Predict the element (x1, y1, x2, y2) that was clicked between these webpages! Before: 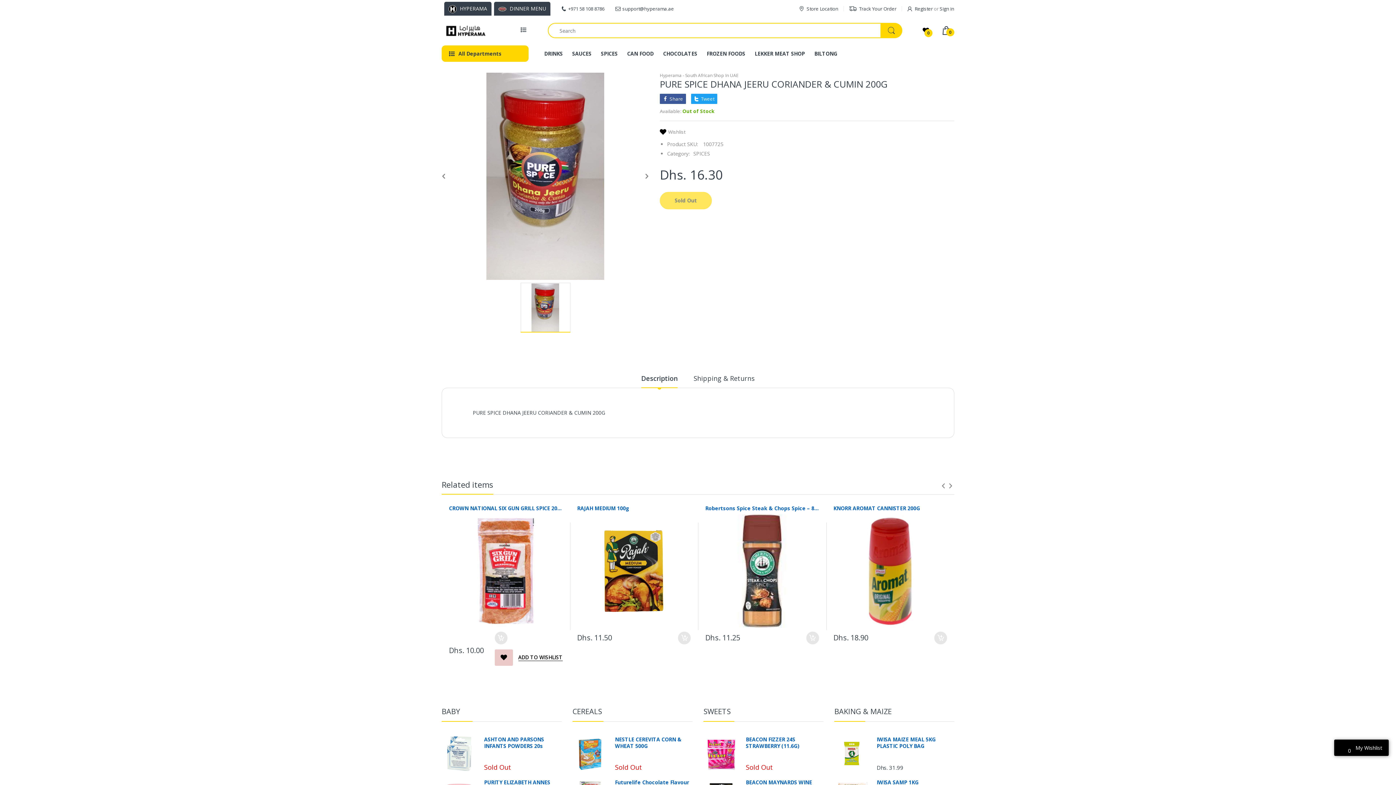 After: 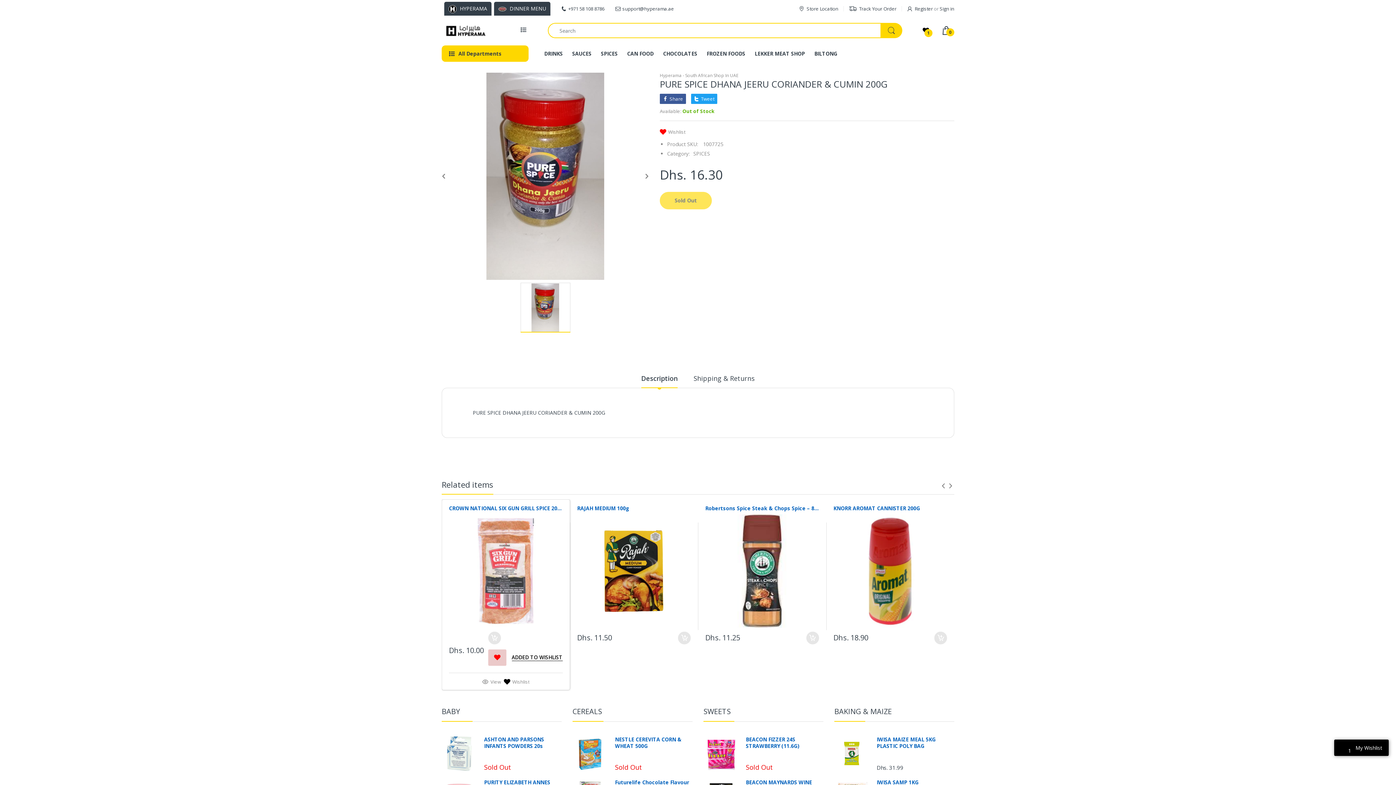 Action: bbox: (494, 649, 512, 666)